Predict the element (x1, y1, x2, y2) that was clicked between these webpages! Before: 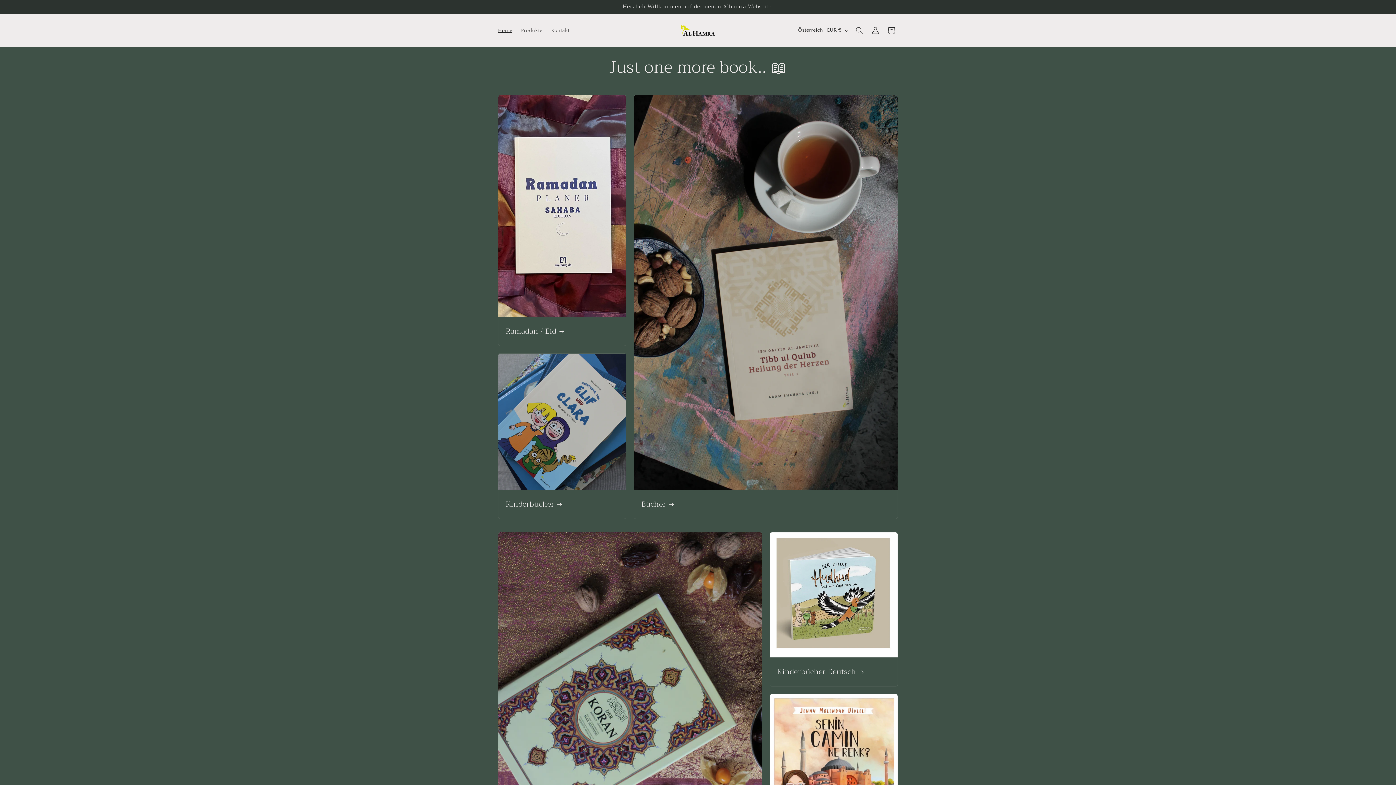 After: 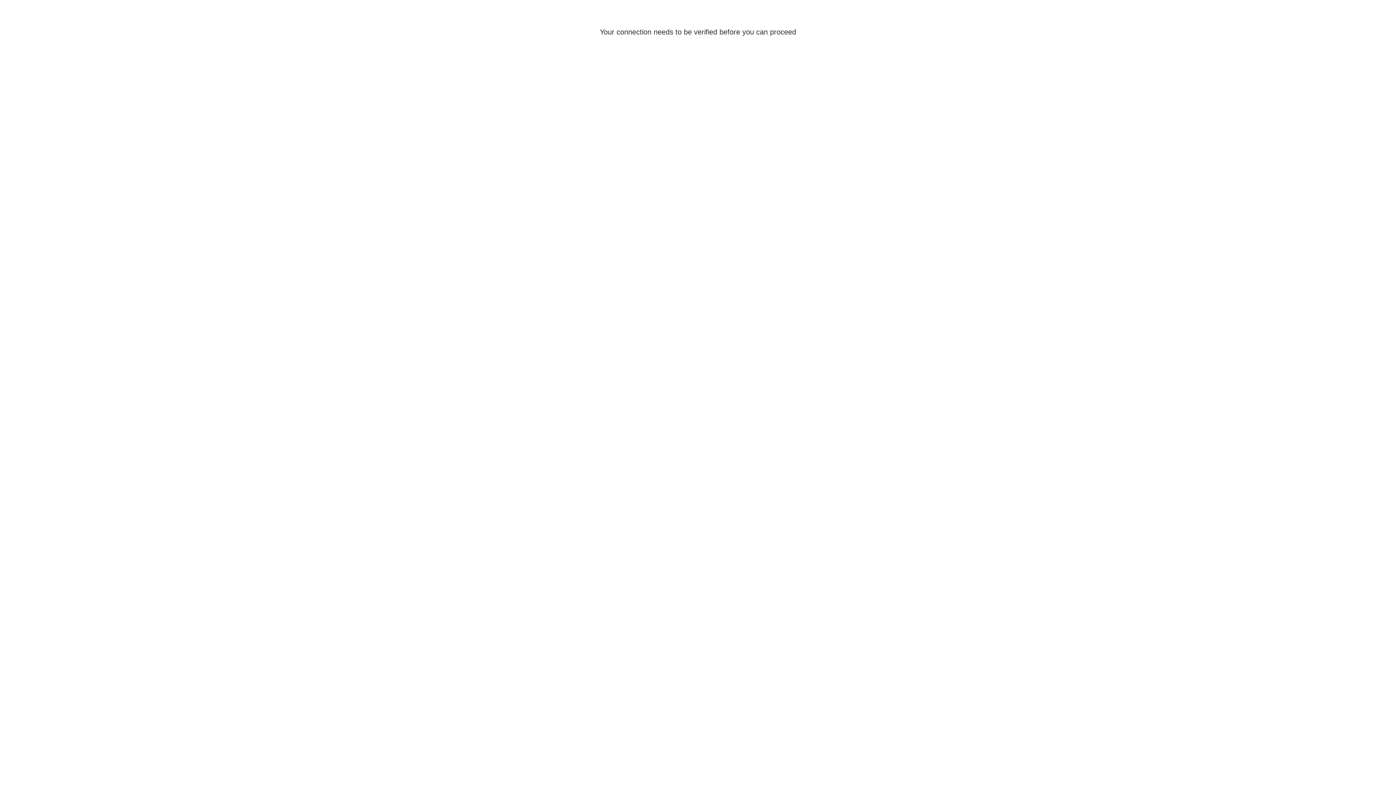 Action: bbox: (867, 22, 883, 38) label: Einloggen